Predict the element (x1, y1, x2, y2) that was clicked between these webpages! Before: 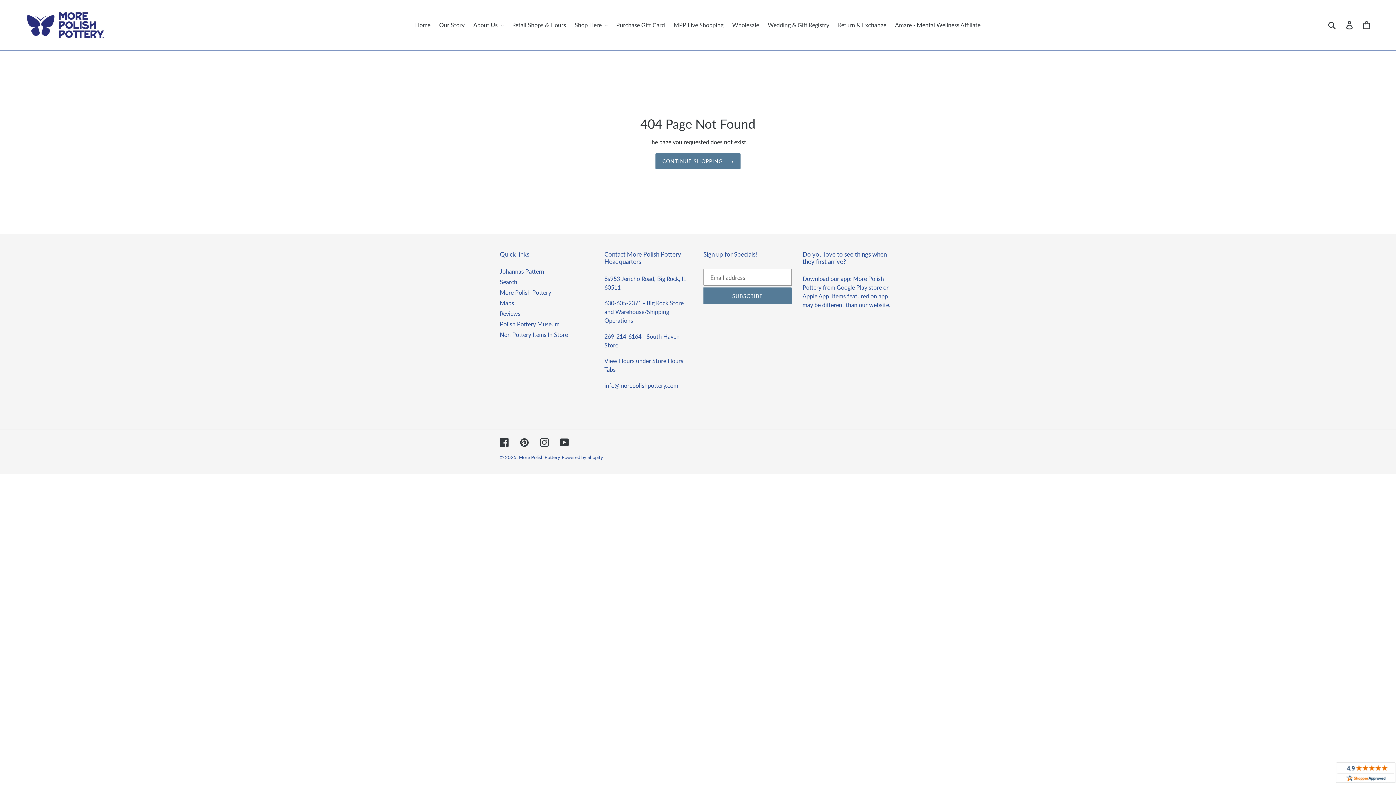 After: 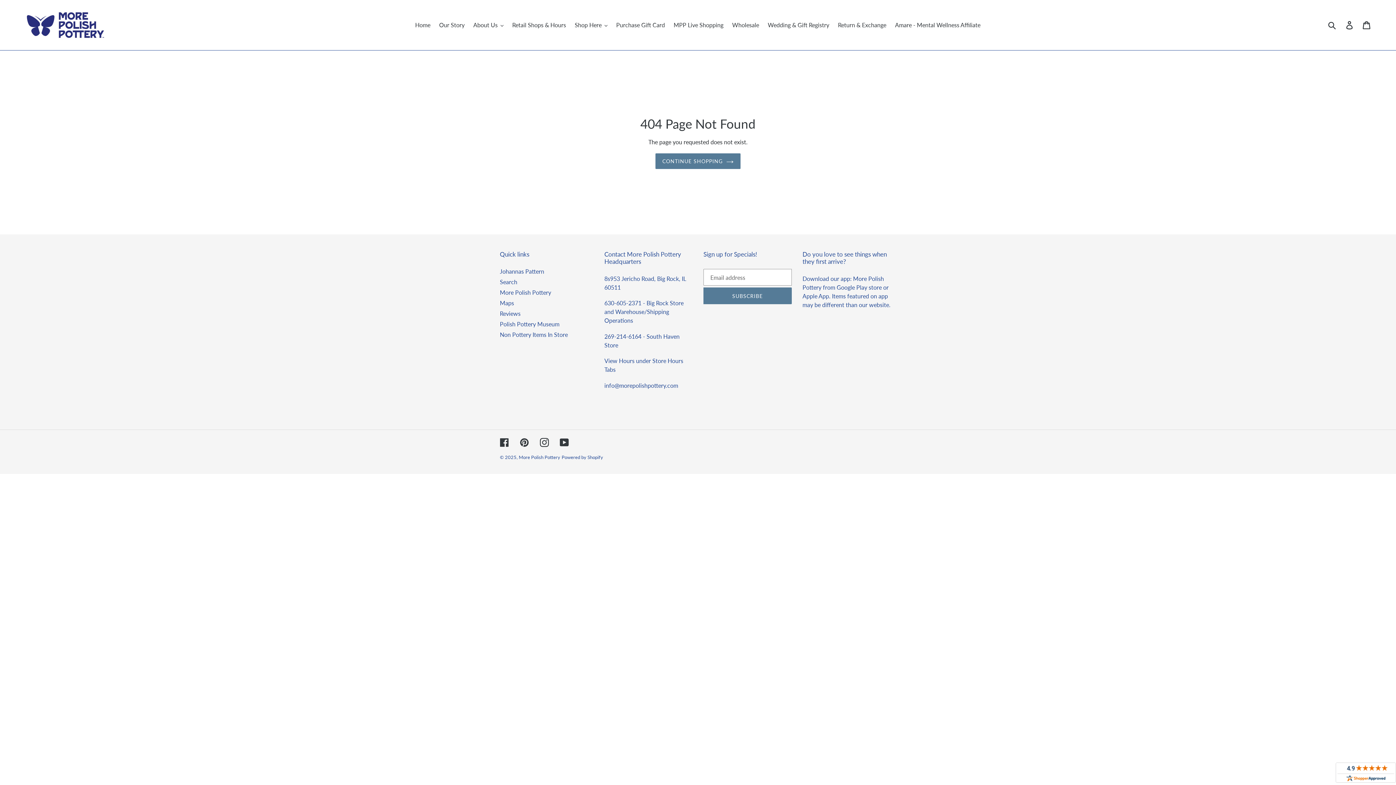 Action: label: Pinterest bbox: (520, 437, 529, 447)